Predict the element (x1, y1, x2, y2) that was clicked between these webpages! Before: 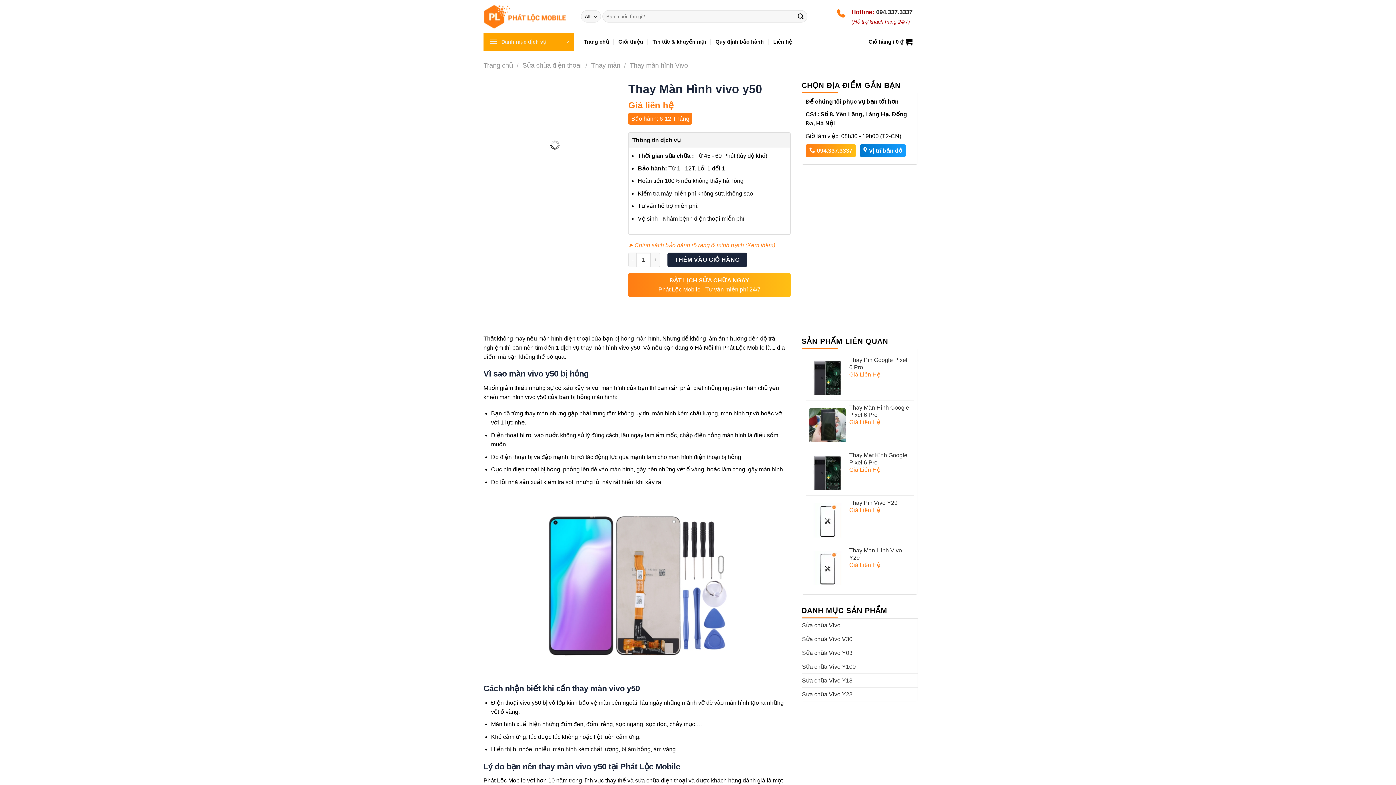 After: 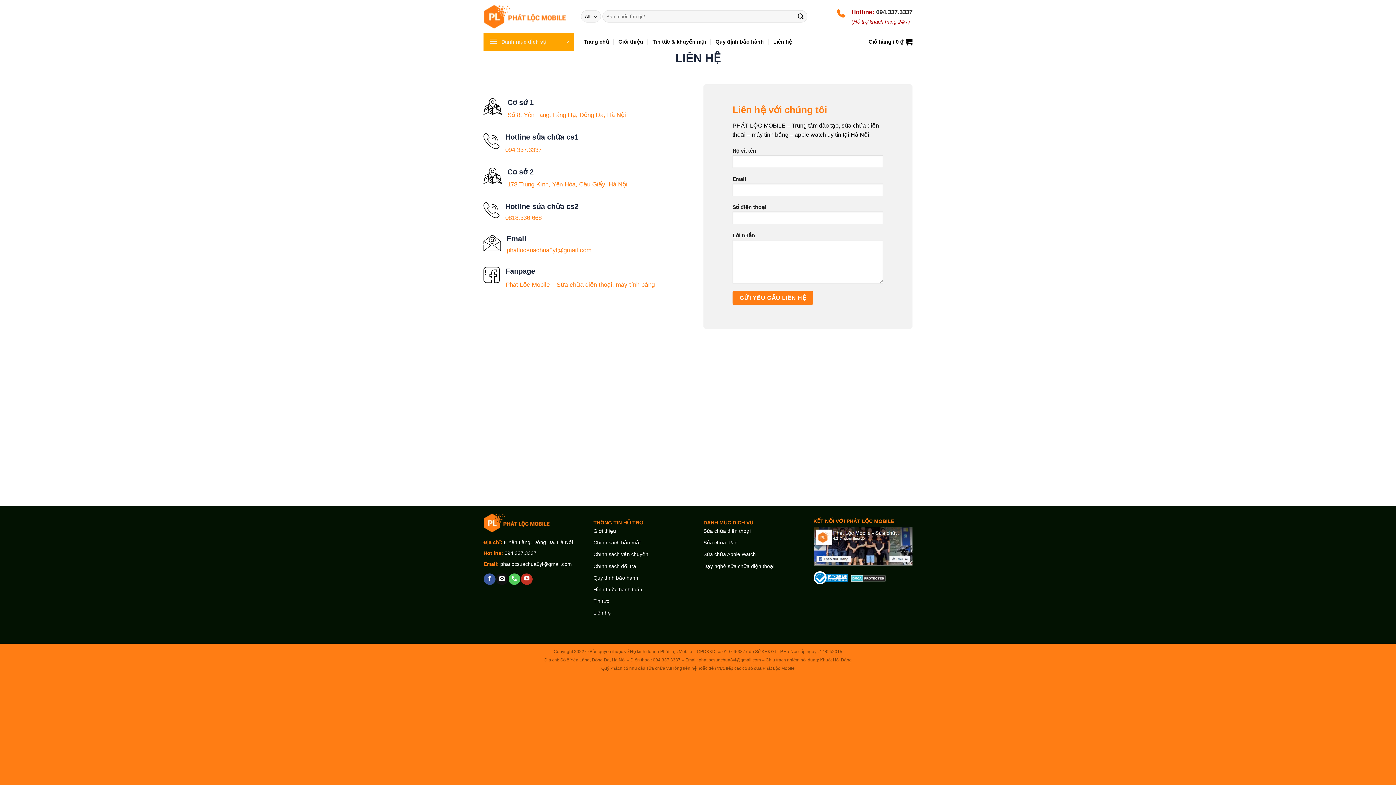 Action: bbox: (773, 35, 792, 48) label: Liên hệ